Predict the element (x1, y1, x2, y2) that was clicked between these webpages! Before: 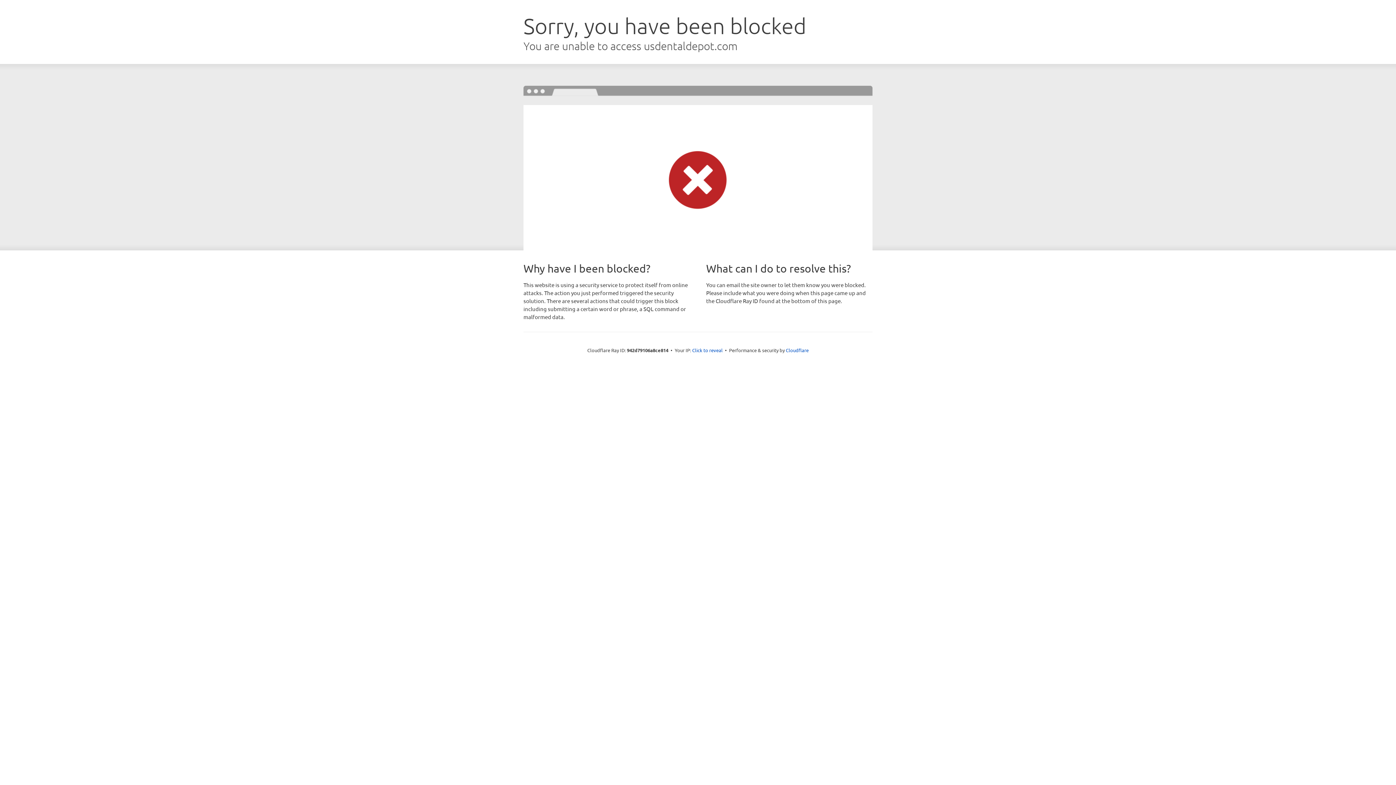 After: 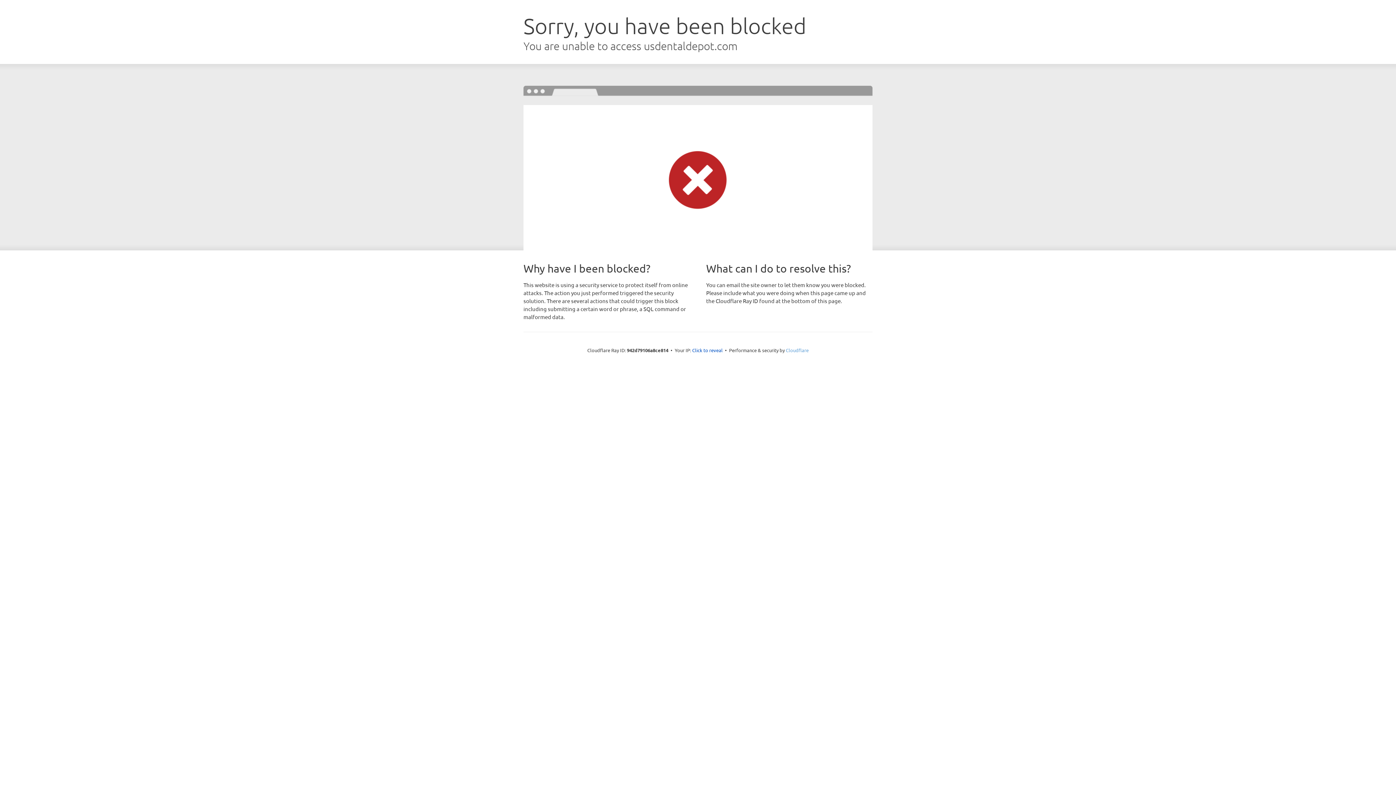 Action: label: Cloudflare bbox: (786, 347, 808, 353)